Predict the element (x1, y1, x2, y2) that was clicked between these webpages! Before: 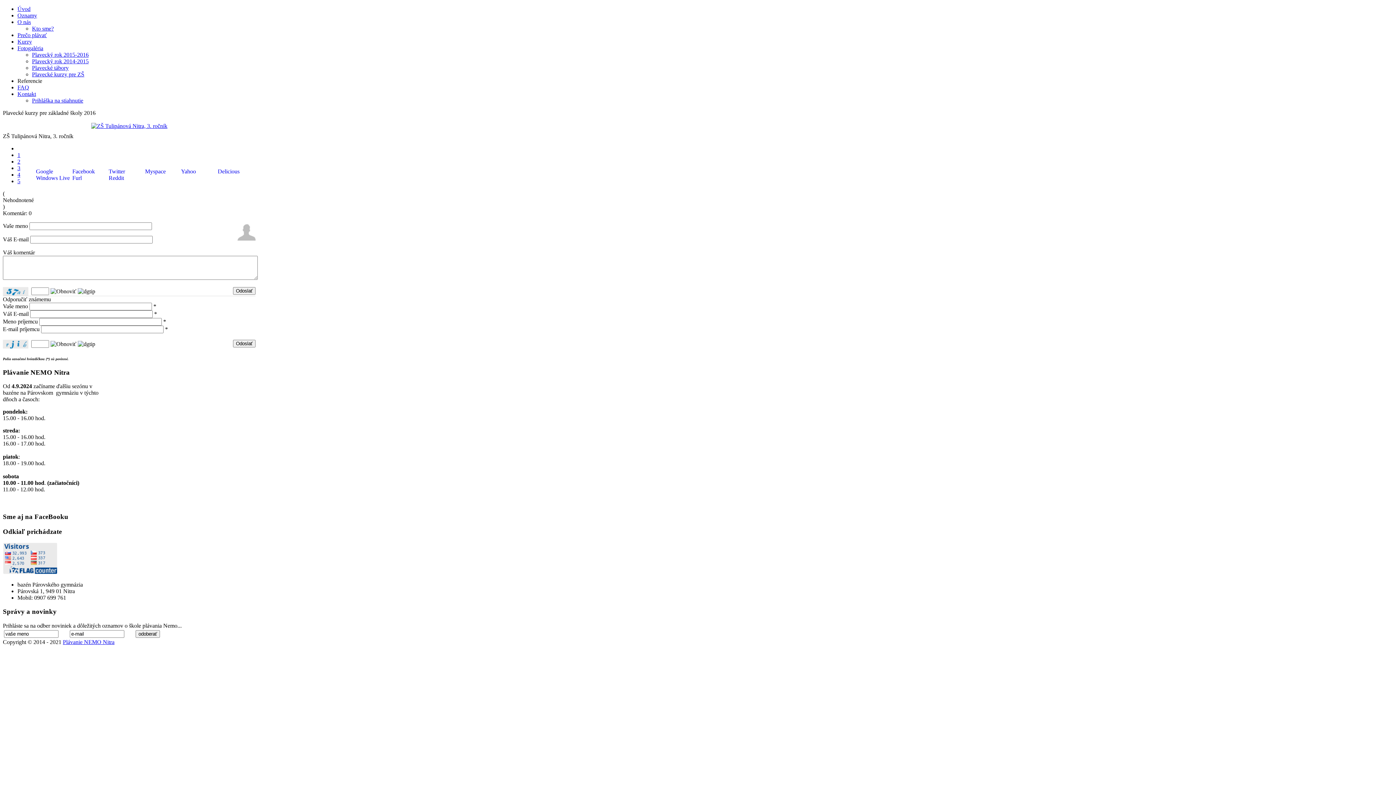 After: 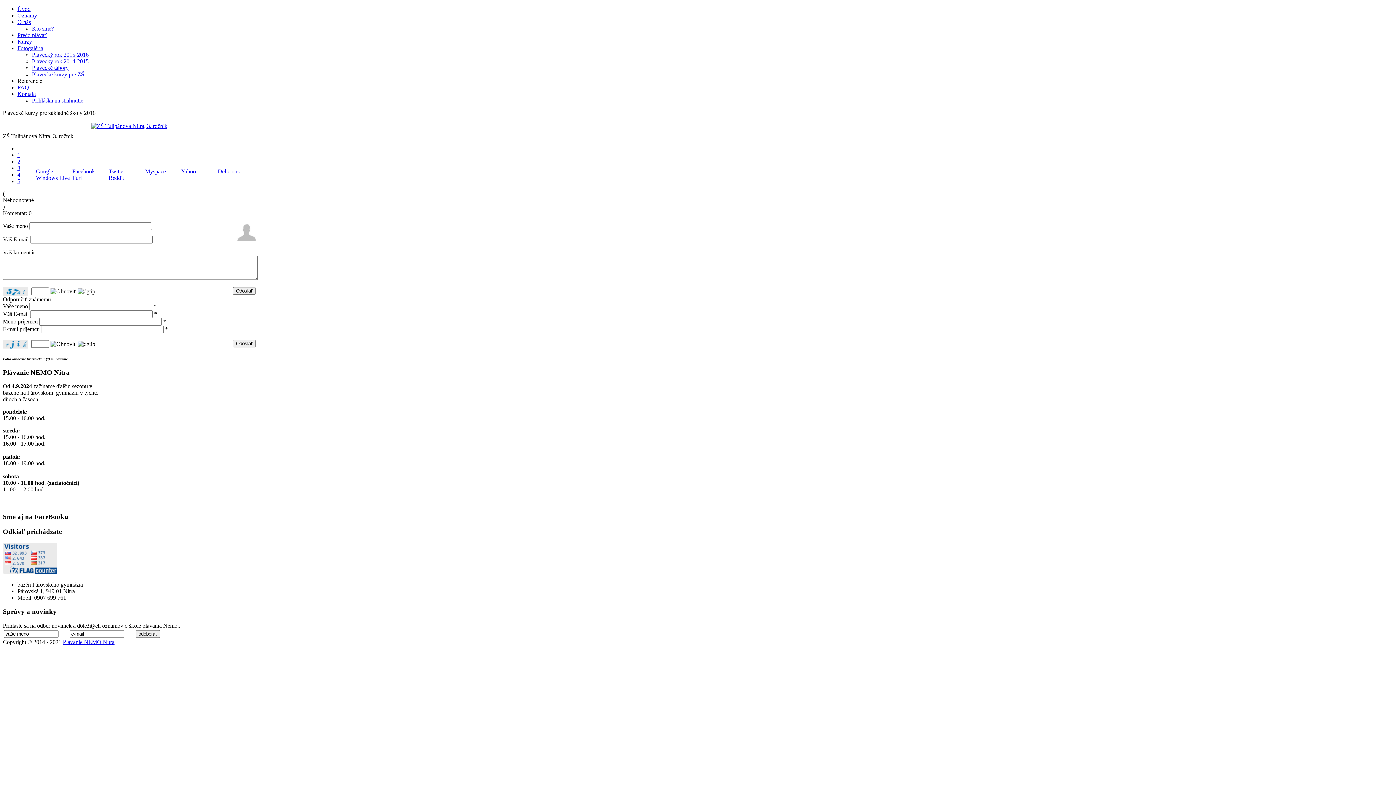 Action: bbox: (70, 168, 94, 174) label:  Facebook